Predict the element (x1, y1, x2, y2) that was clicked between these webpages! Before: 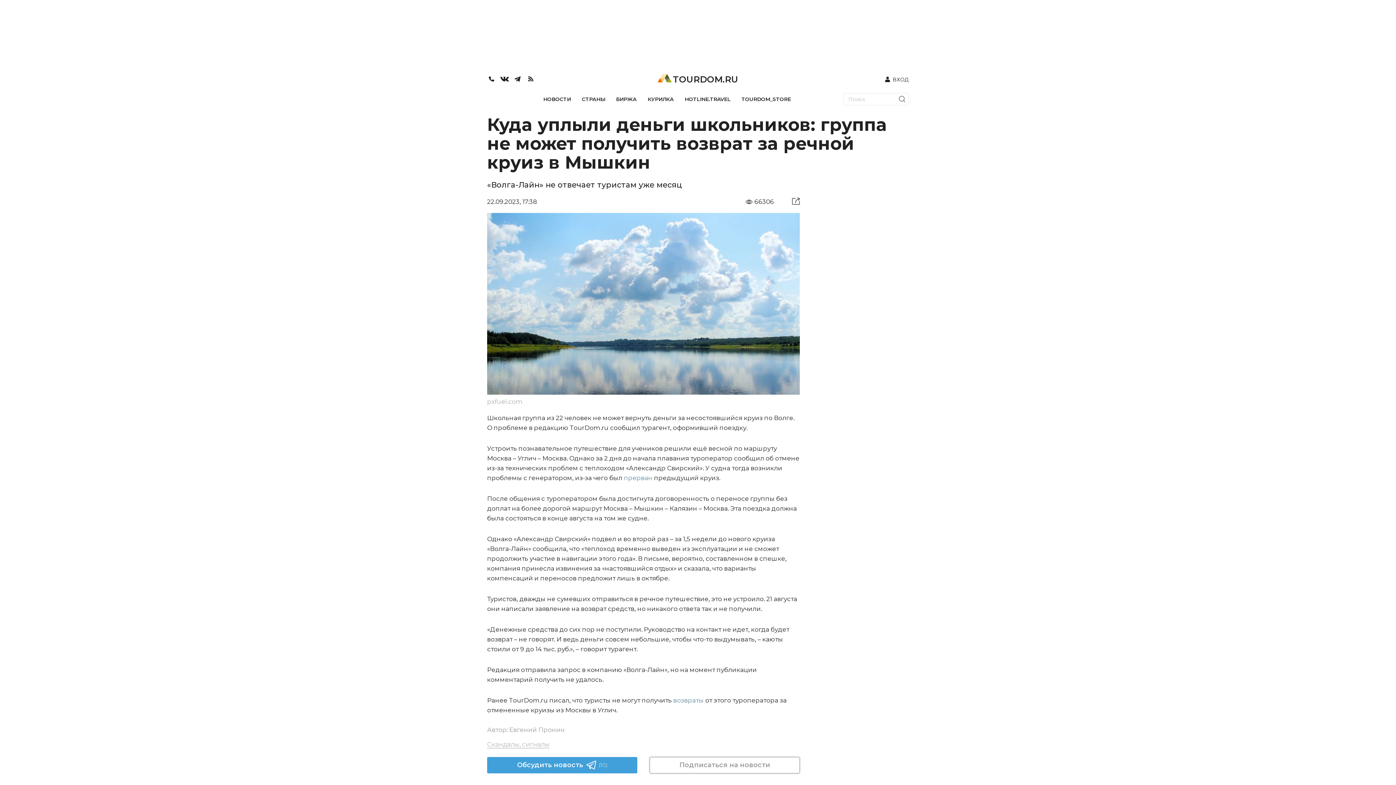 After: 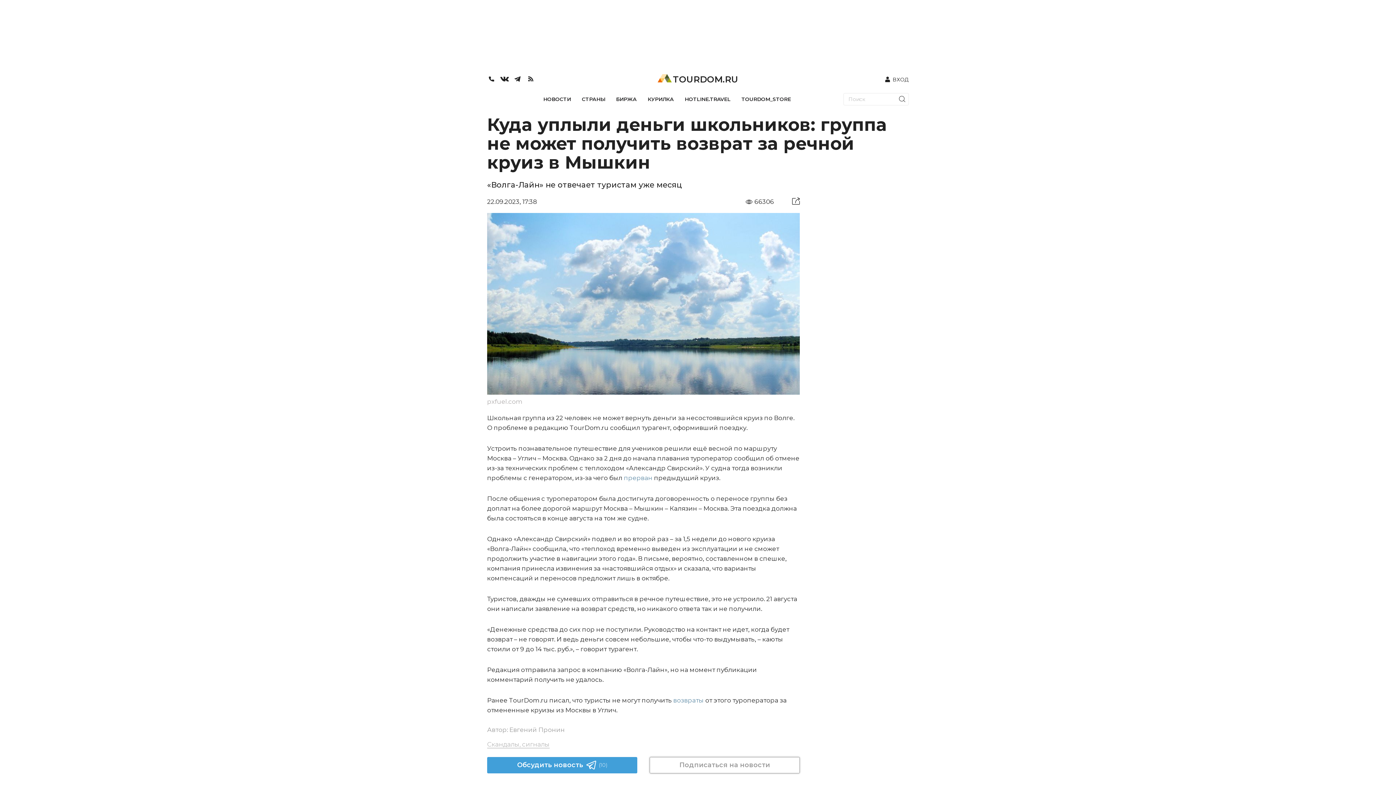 Action: bbox: (526, 74, 539, 84)